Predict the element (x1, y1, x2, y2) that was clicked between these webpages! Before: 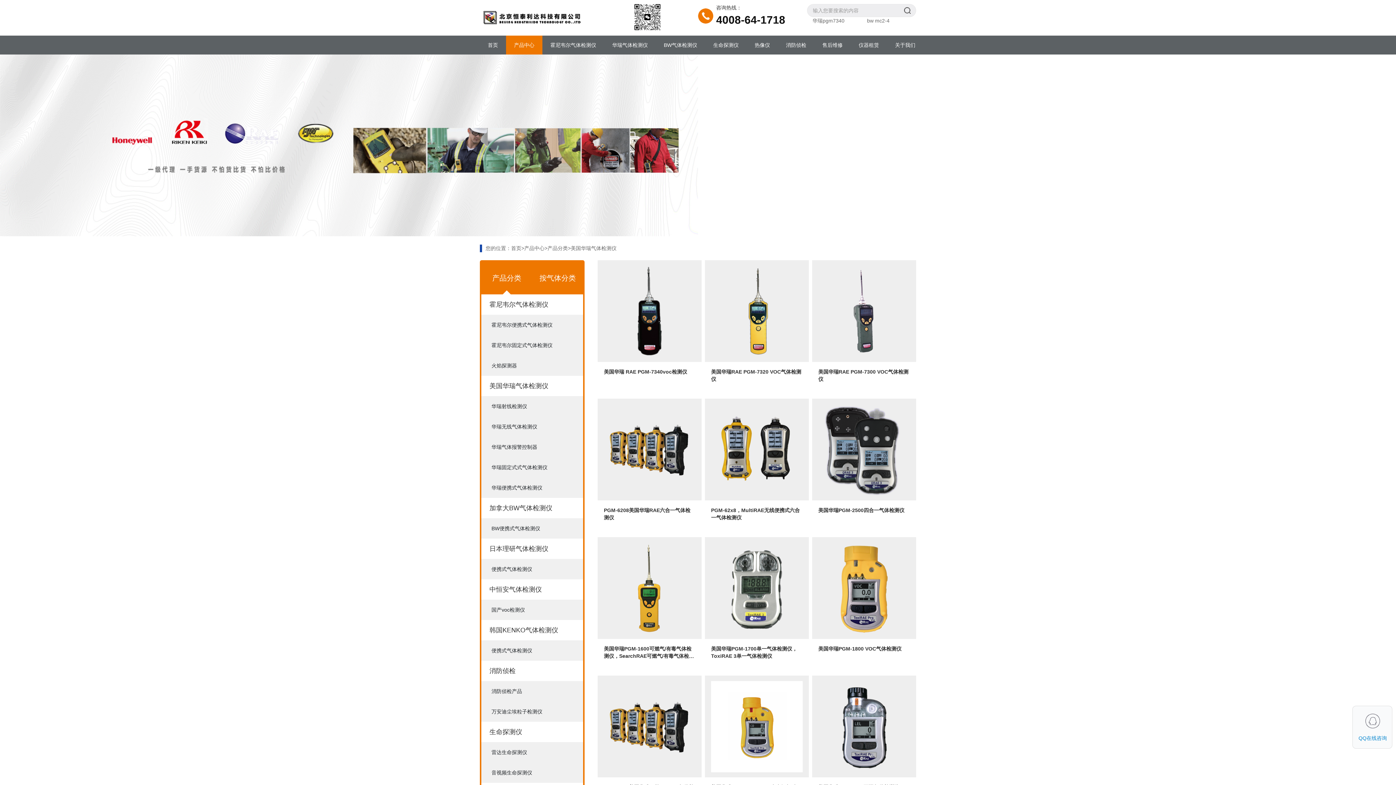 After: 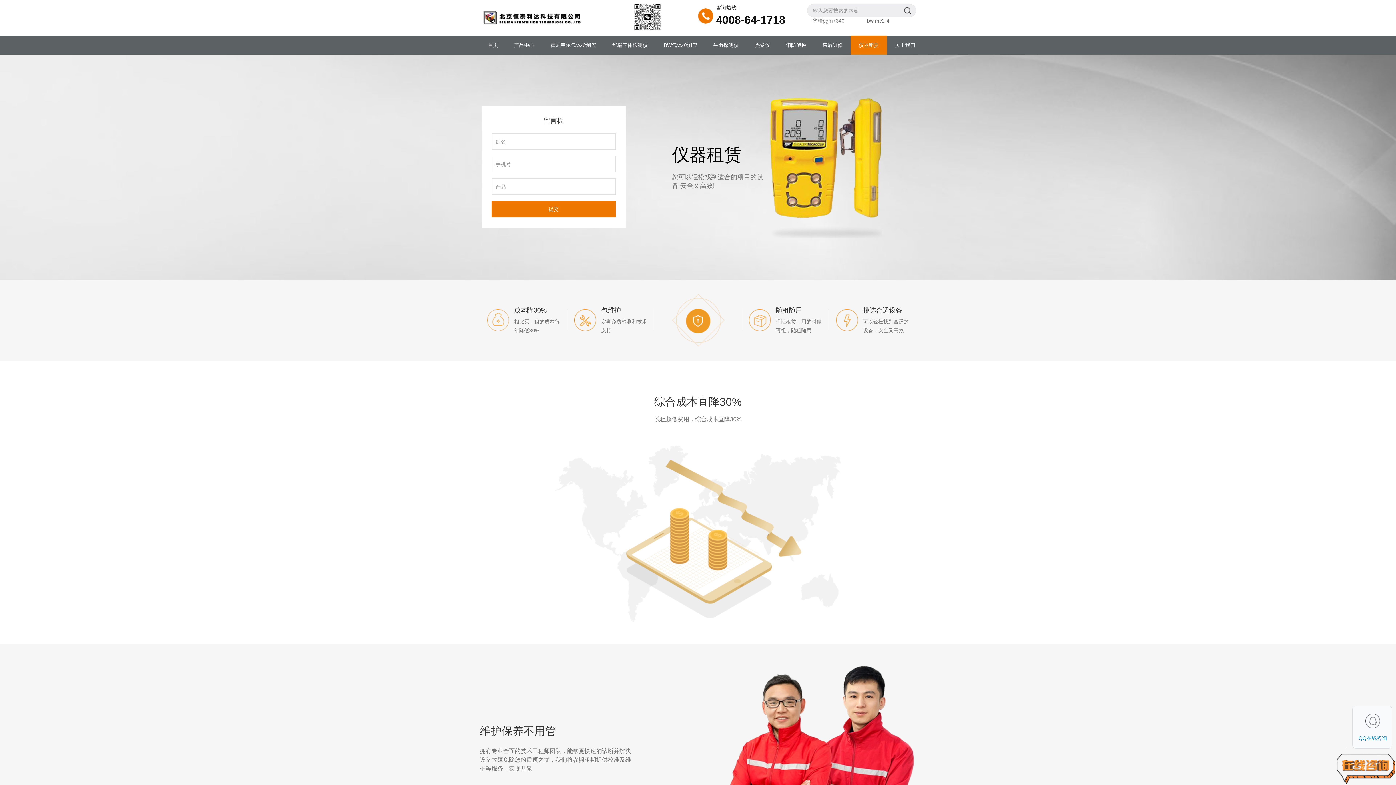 Action: bbox: (850, 35, 887, 54) label: 仪器租赁